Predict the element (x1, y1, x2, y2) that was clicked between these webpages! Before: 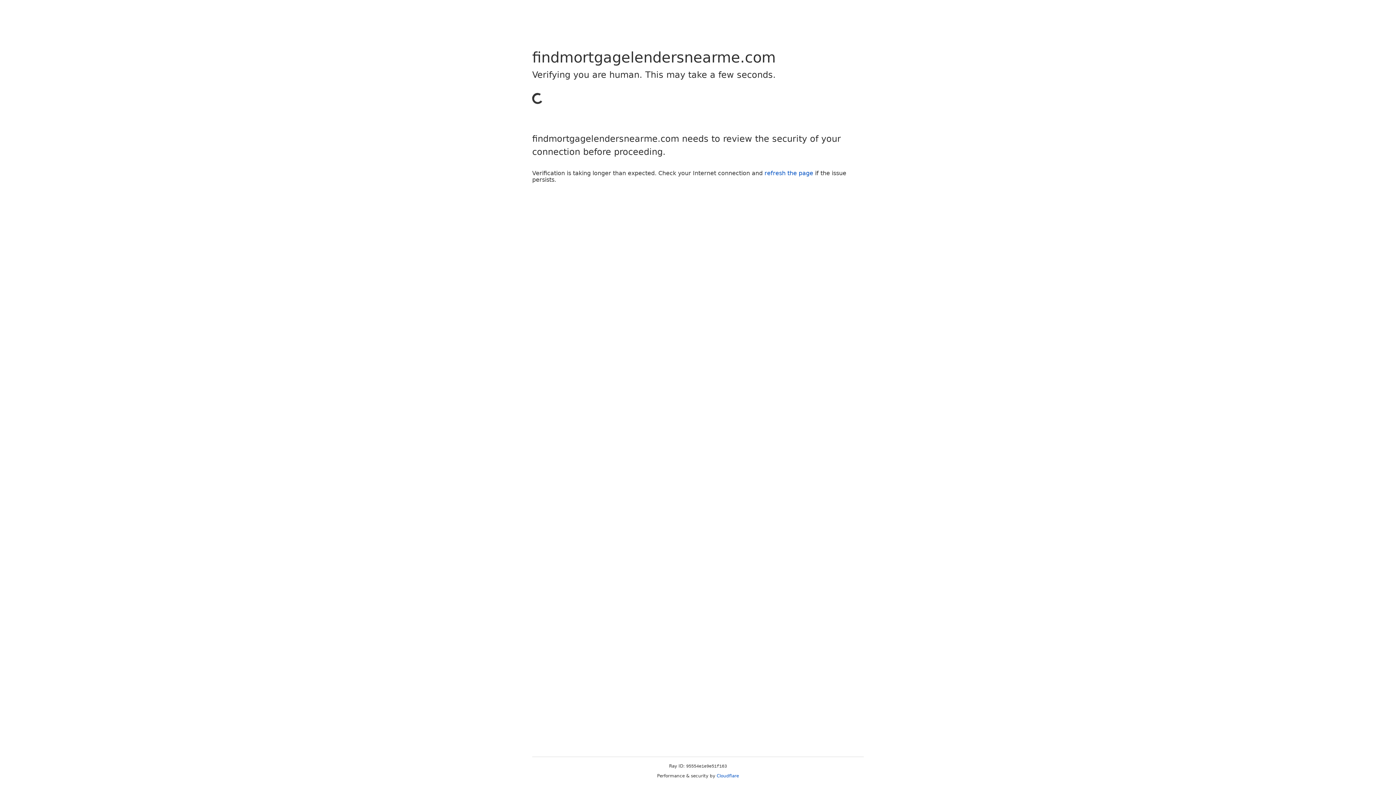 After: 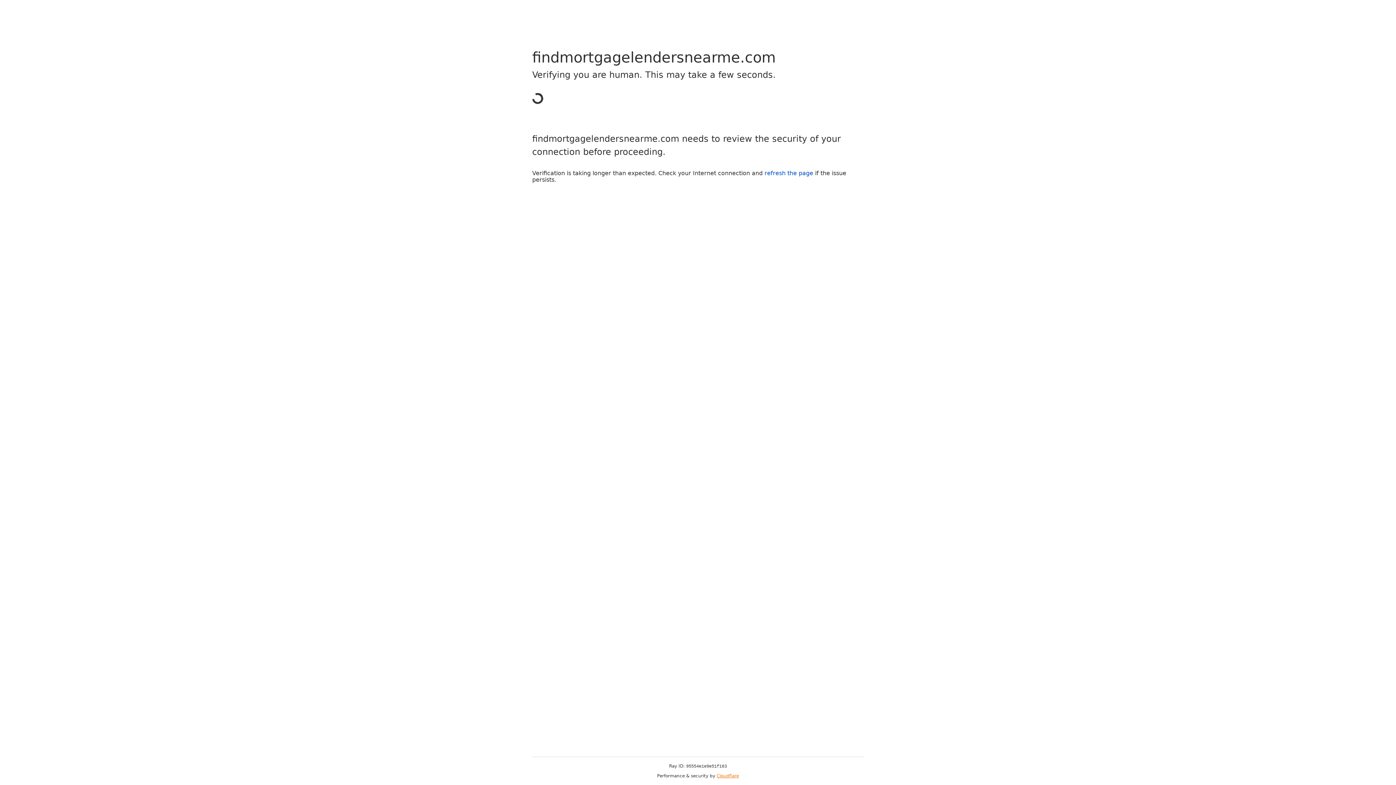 Action: bbox: (716, 773, 739, 778) label: Cloudflare